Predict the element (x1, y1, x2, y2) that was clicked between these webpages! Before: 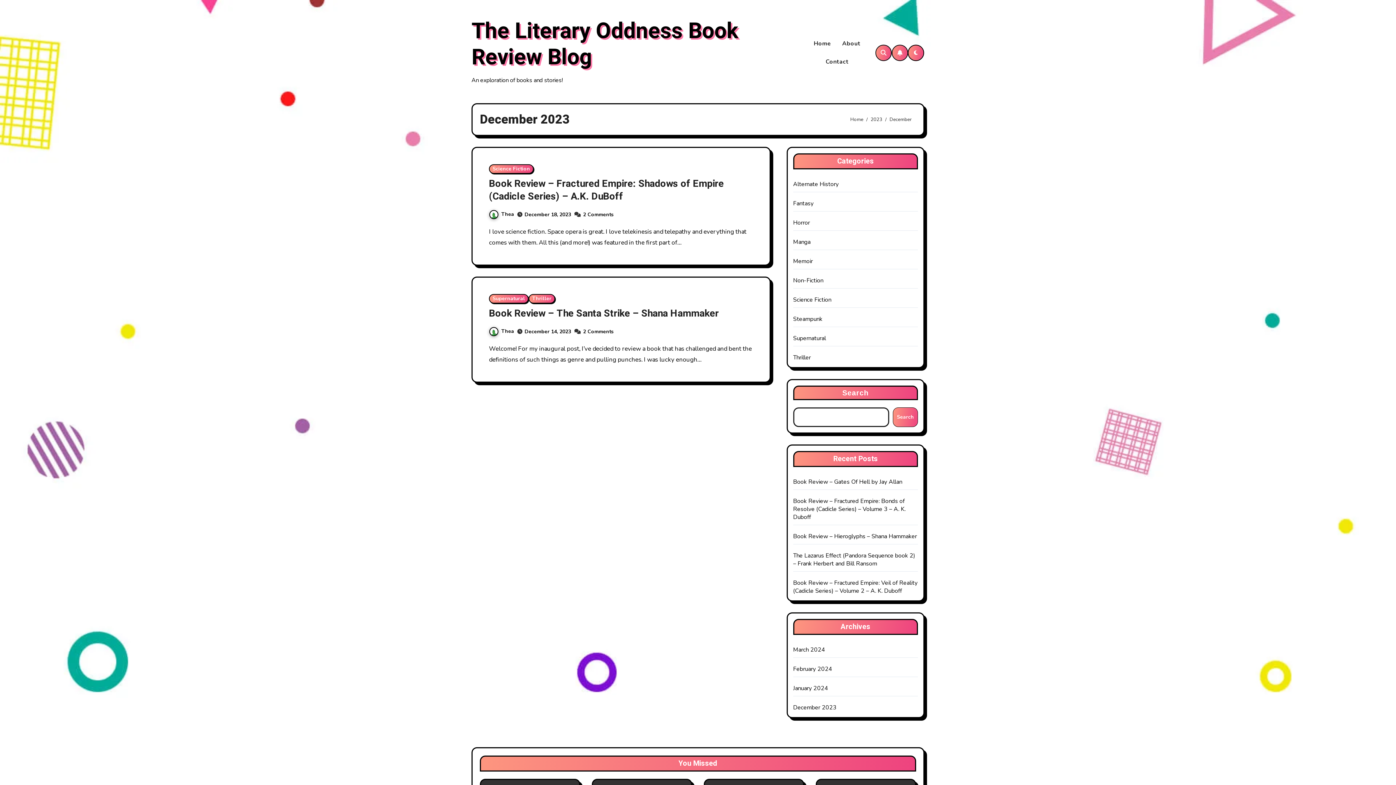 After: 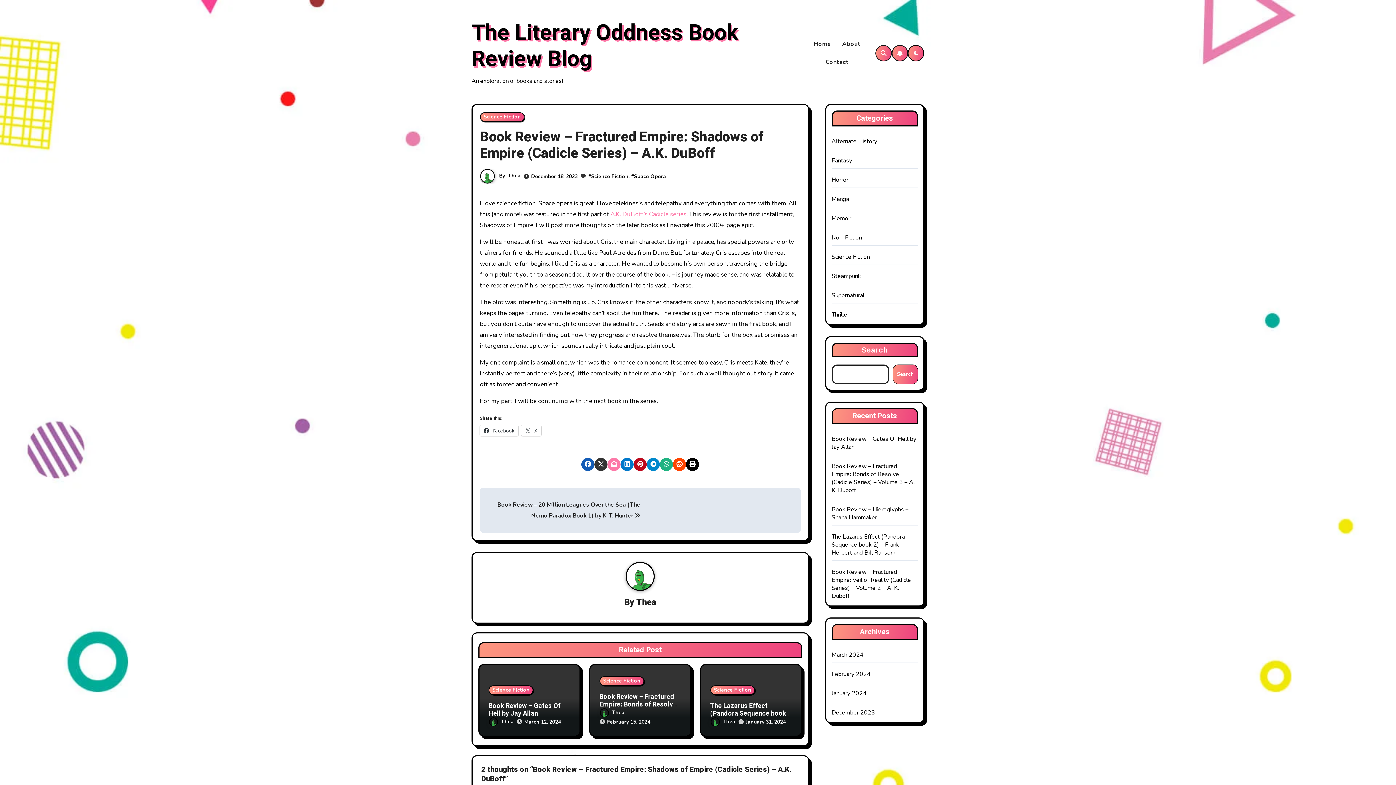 Action: bbox: (583, 211, 613, 218) label: 2 Comments